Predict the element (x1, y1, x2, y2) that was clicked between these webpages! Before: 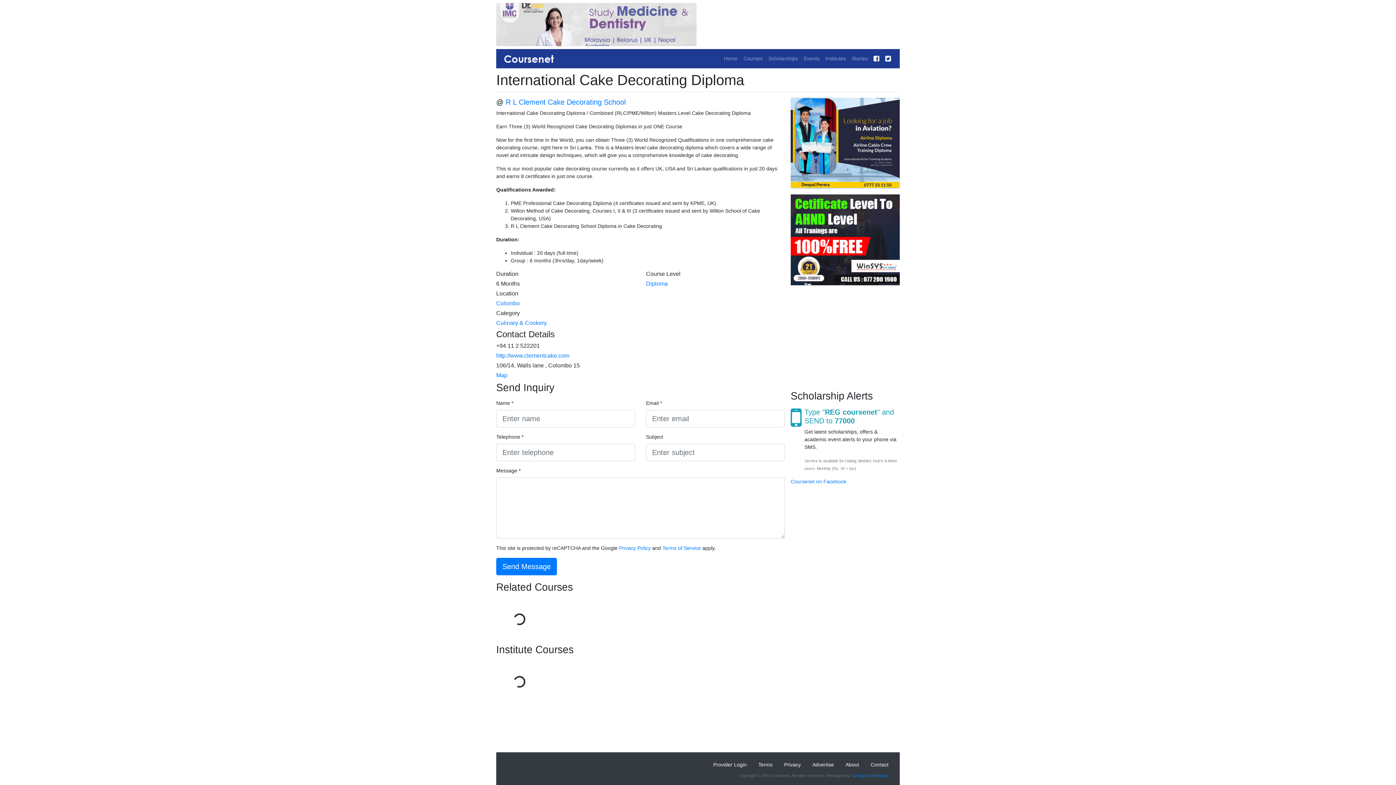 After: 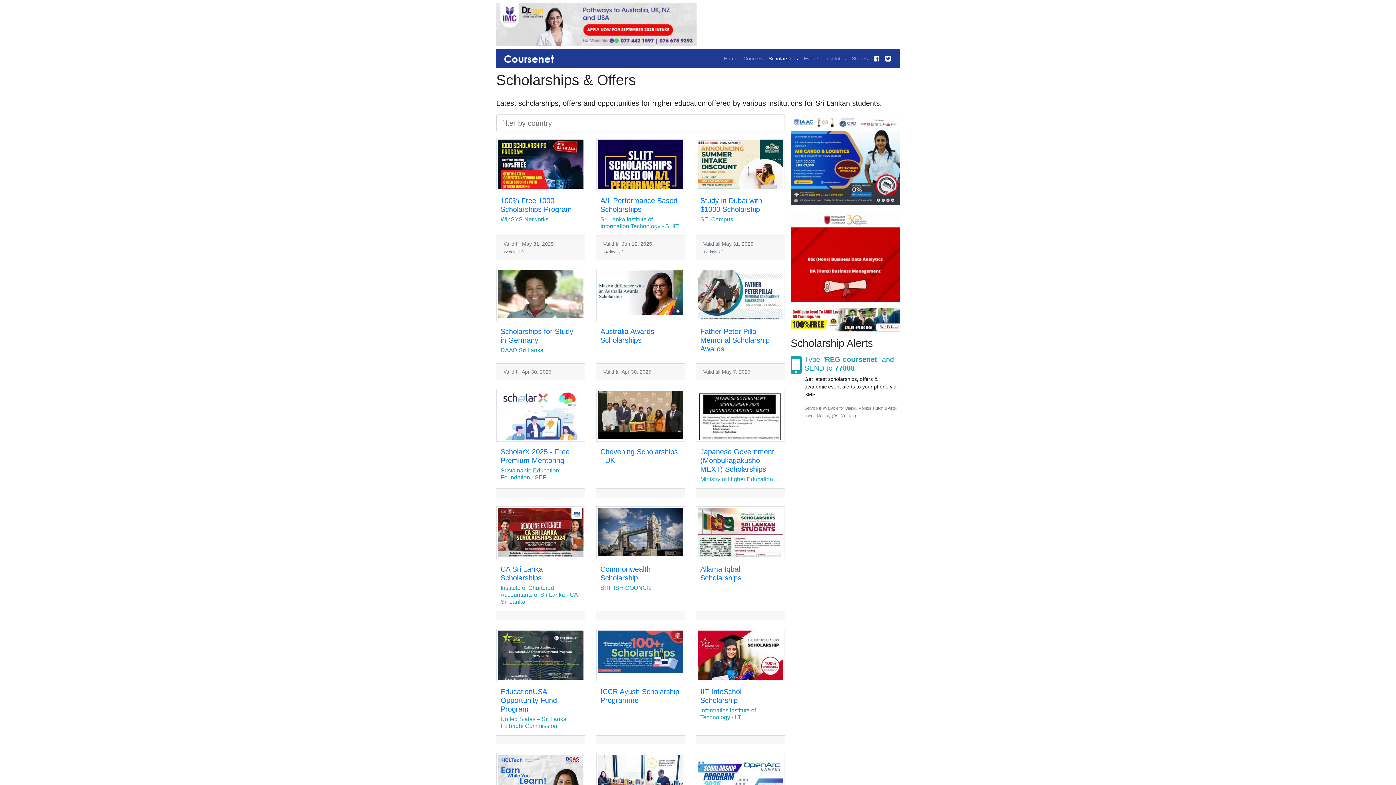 Action: label: Scholarships bbox: (765, 52, 801, 65)